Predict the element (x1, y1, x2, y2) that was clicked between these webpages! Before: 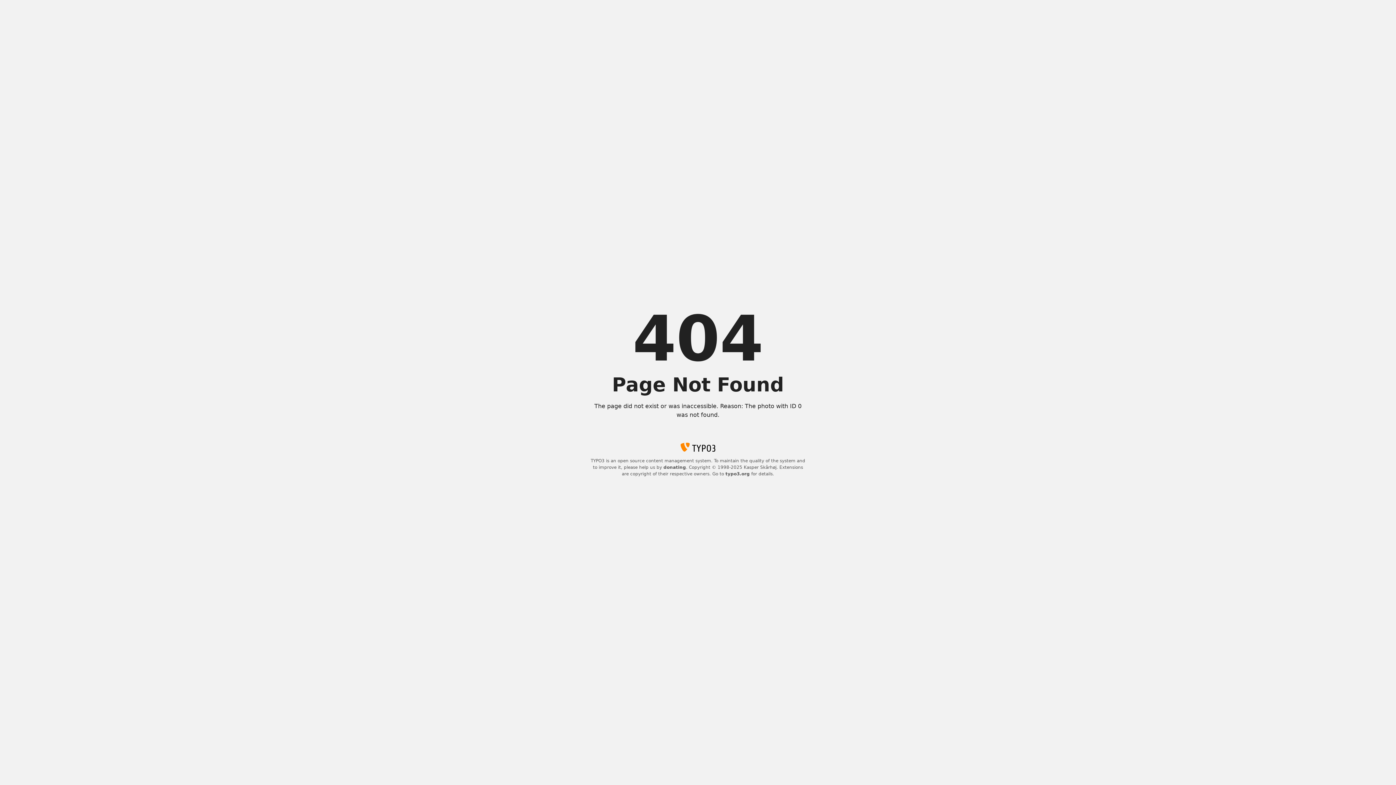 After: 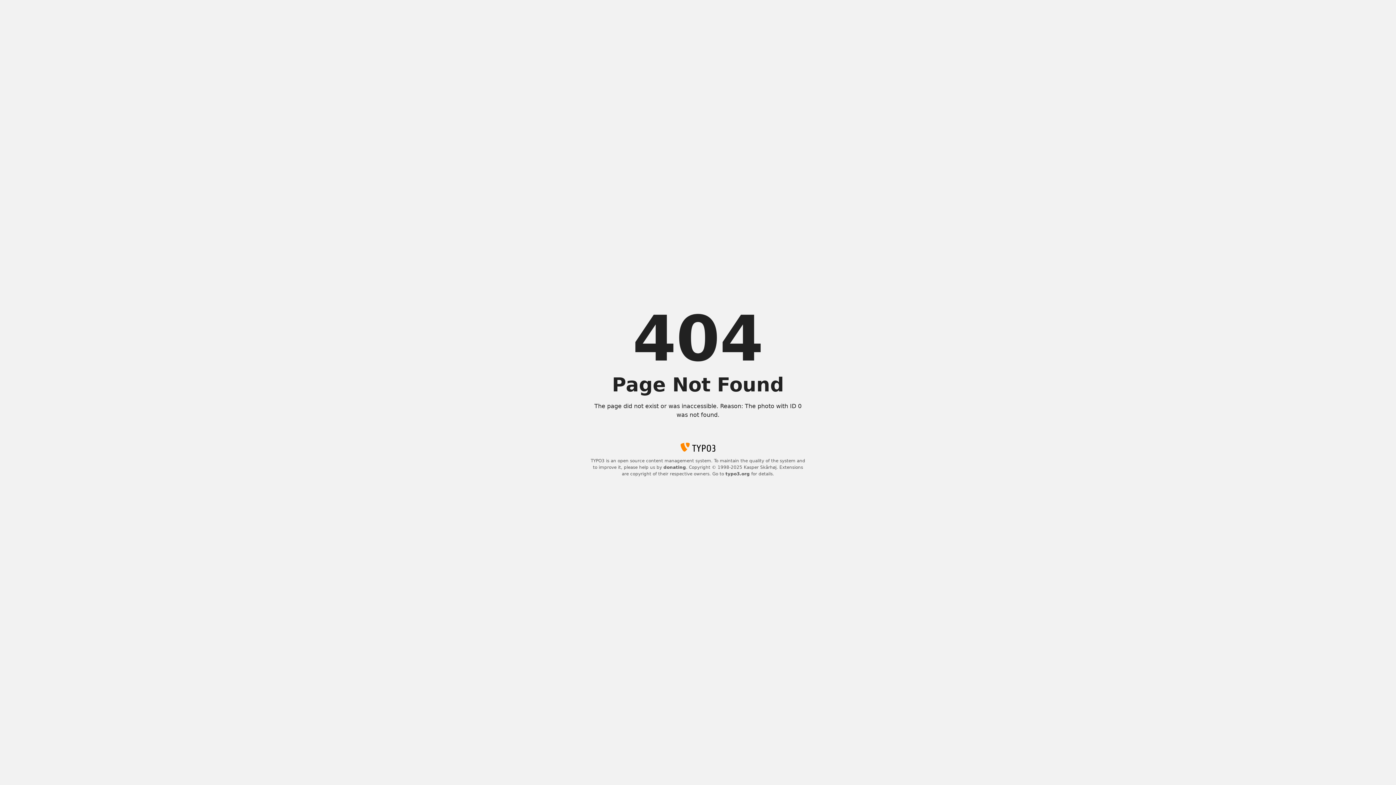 Action: bbox: (725, 471, 750, 476) label: typo3.org